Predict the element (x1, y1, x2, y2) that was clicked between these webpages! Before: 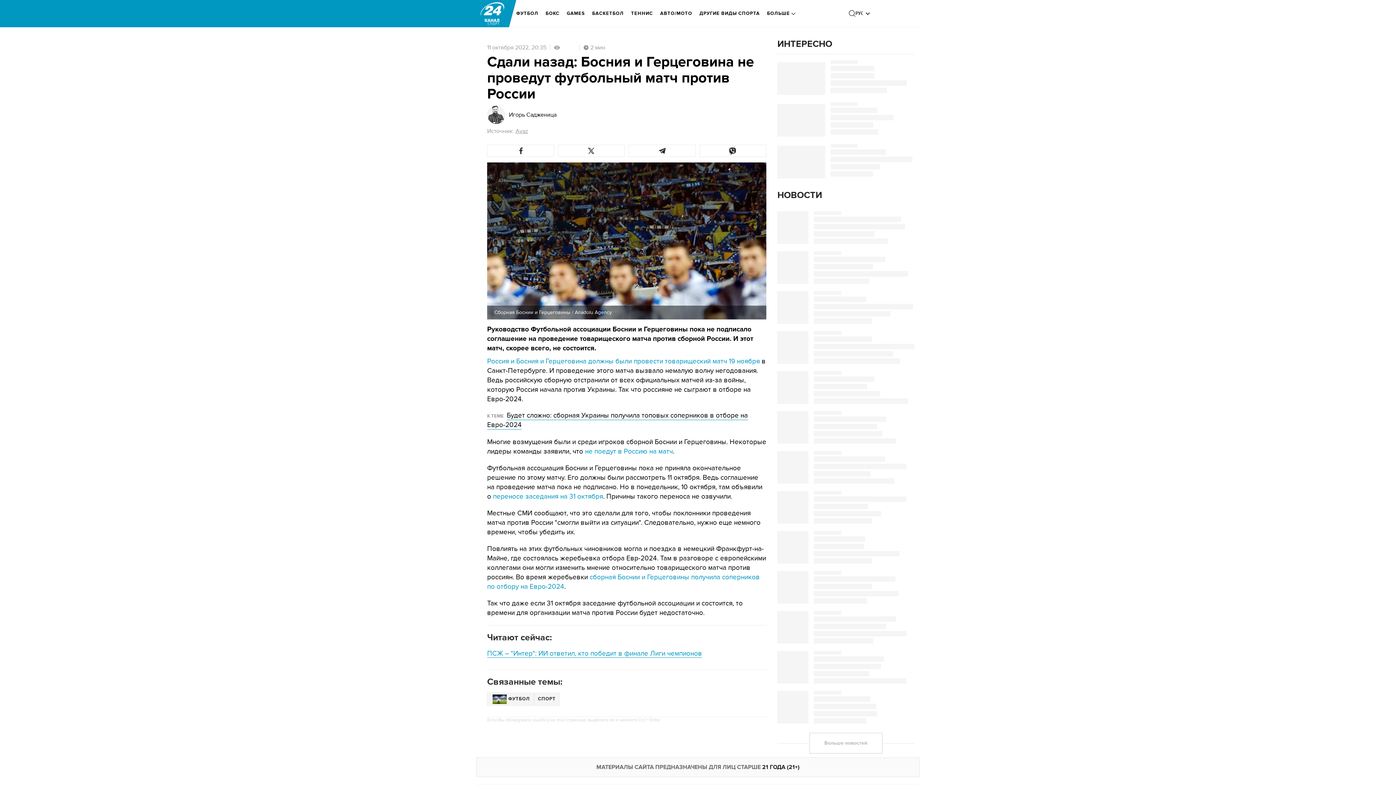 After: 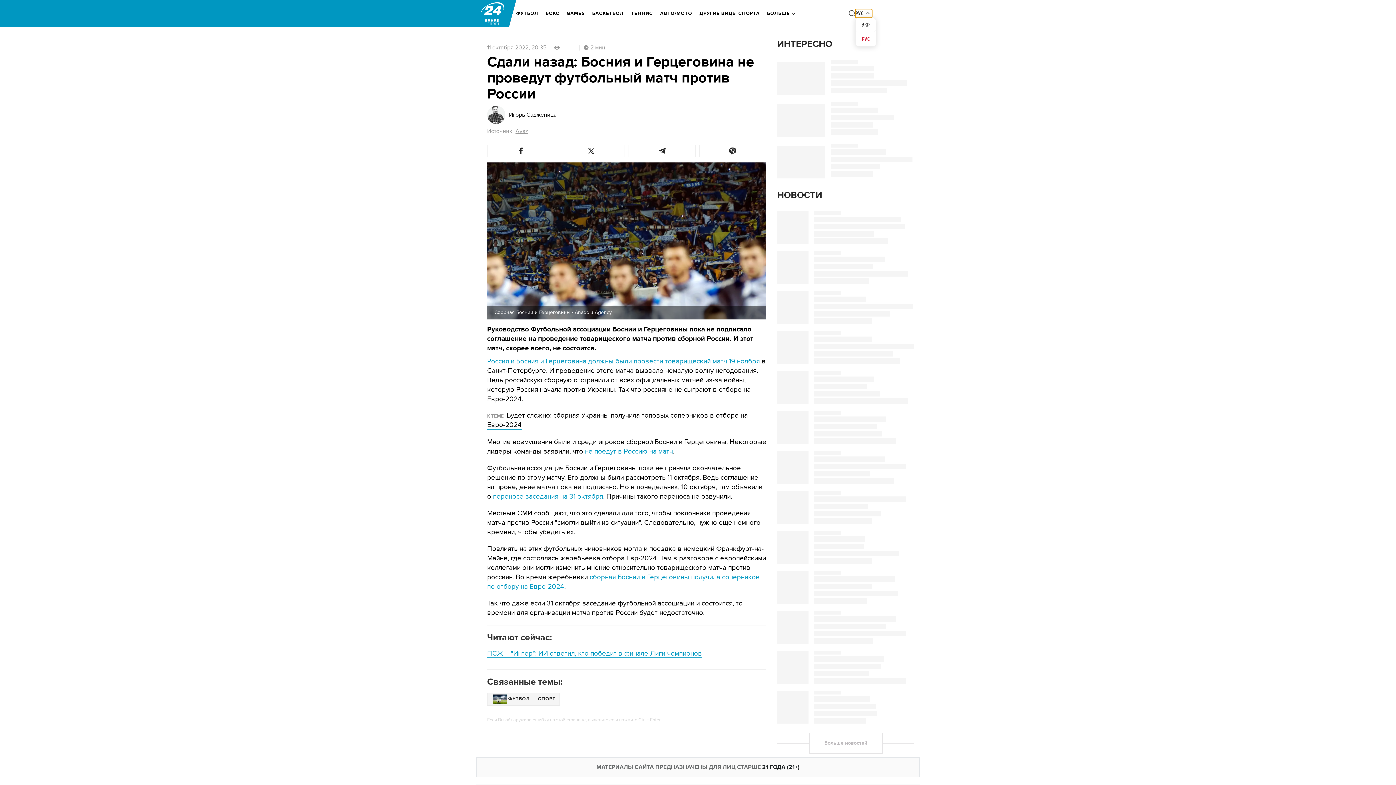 Action: bbox: (855, 9, 872, 17) label: РУС